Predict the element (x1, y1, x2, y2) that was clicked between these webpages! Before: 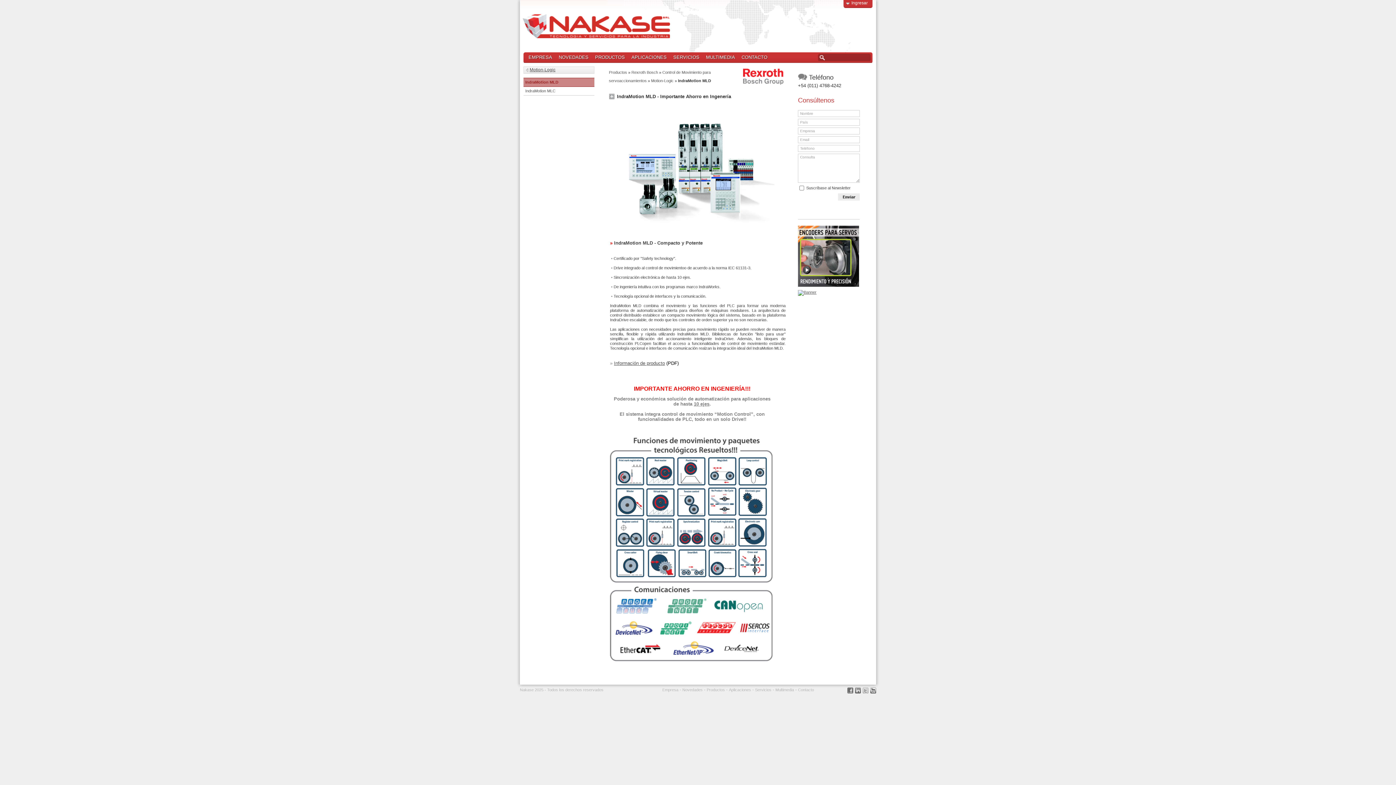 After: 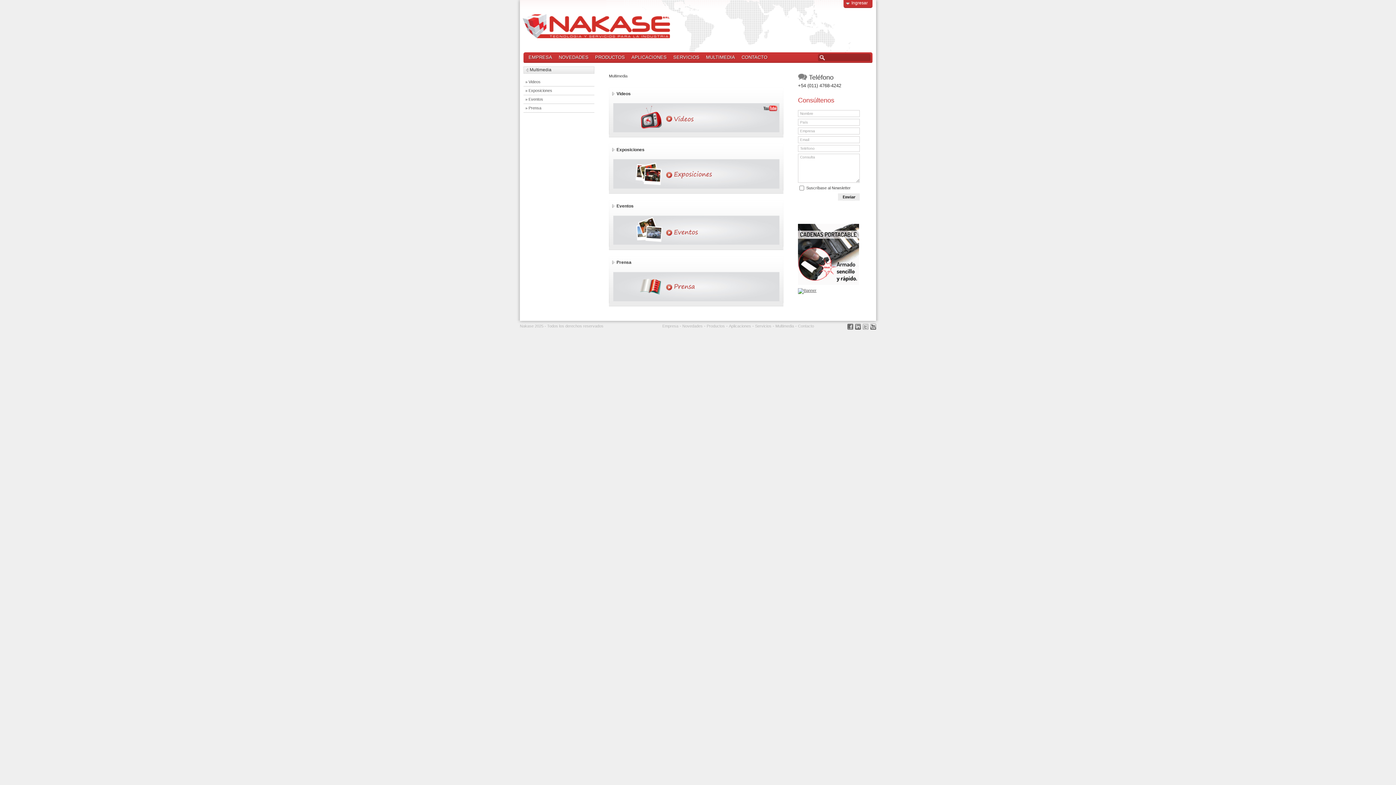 Action: label: Multimedia bbox: (775, 688, 794, 692)